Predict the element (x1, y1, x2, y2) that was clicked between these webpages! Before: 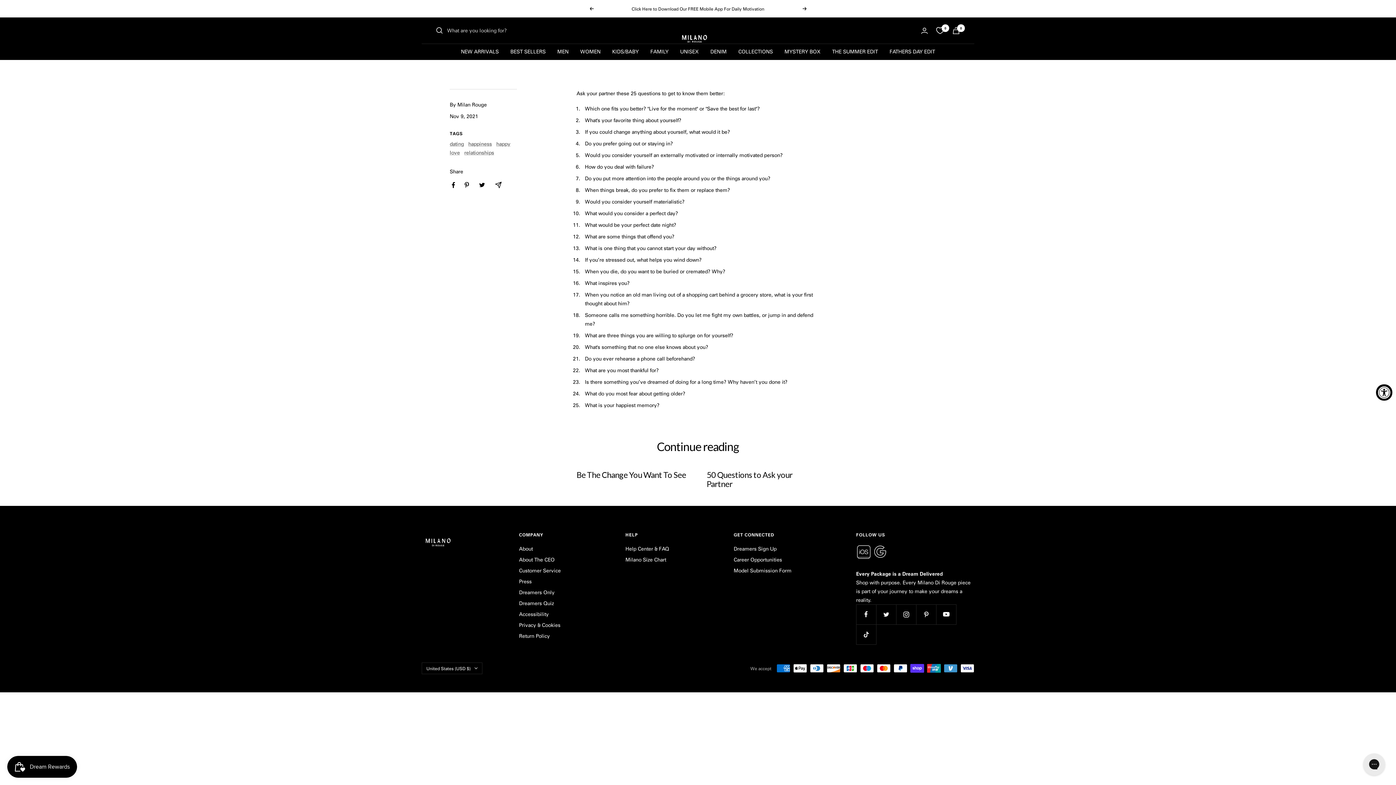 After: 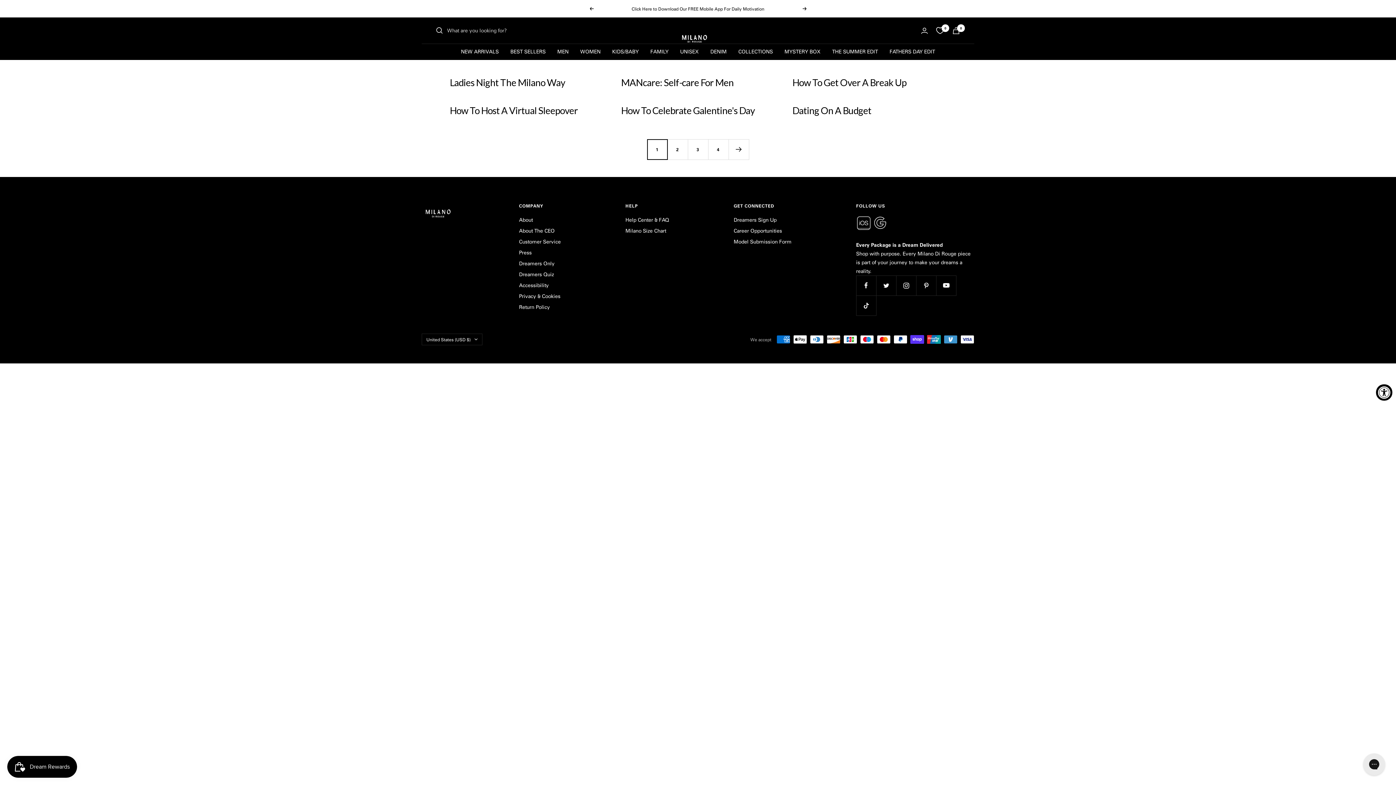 Action: bbox: (464, 148, 494, 157) label: relationships